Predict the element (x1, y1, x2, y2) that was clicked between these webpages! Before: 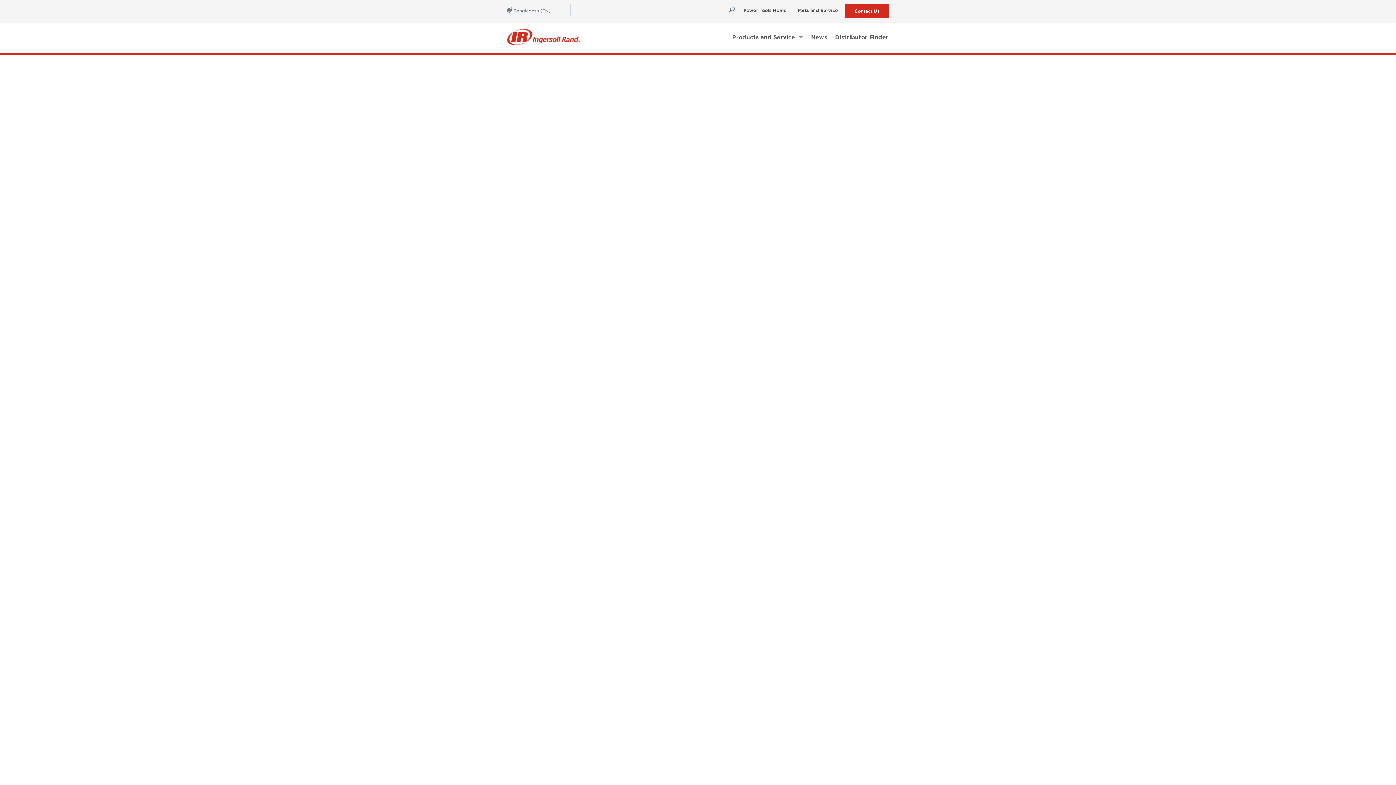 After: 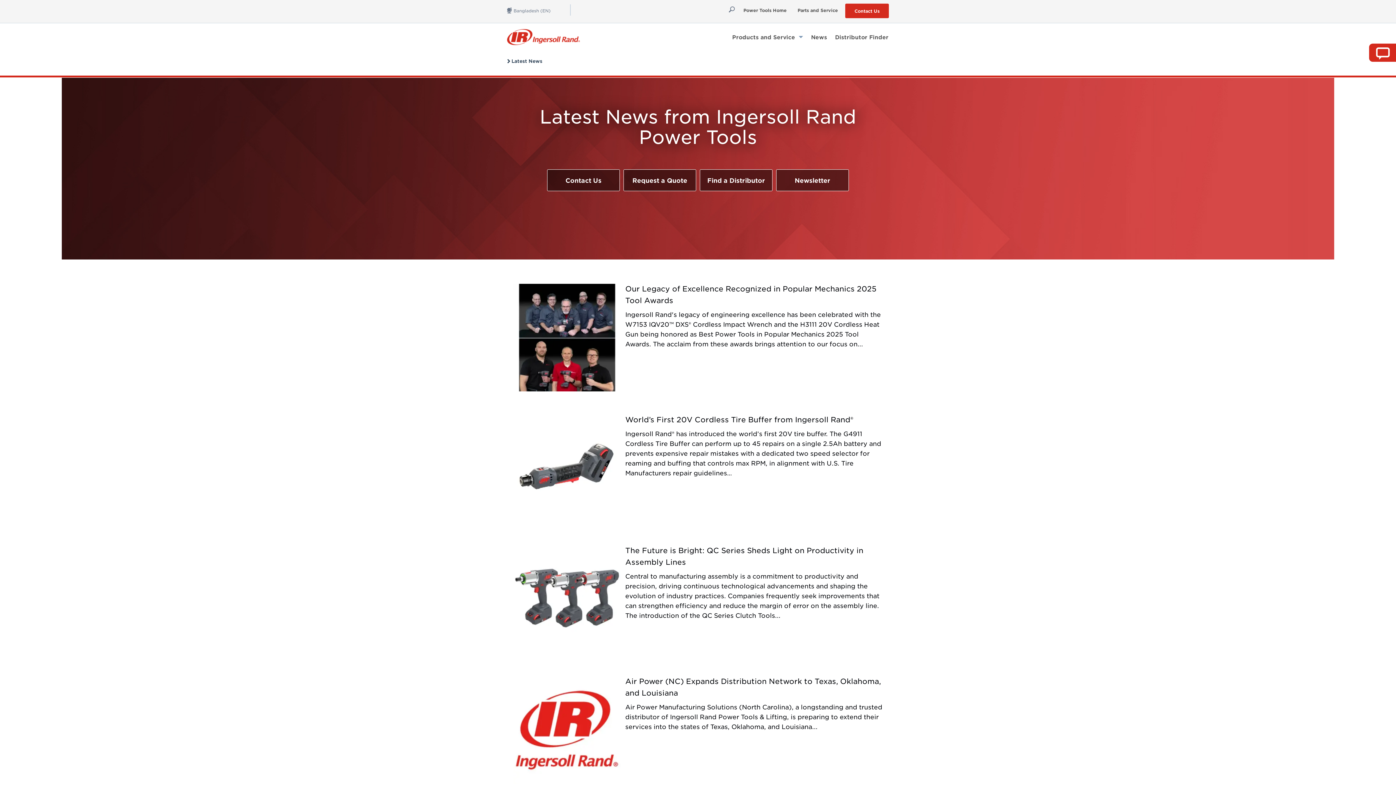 Action: label: News bbox: (817, 30, 839, 43)